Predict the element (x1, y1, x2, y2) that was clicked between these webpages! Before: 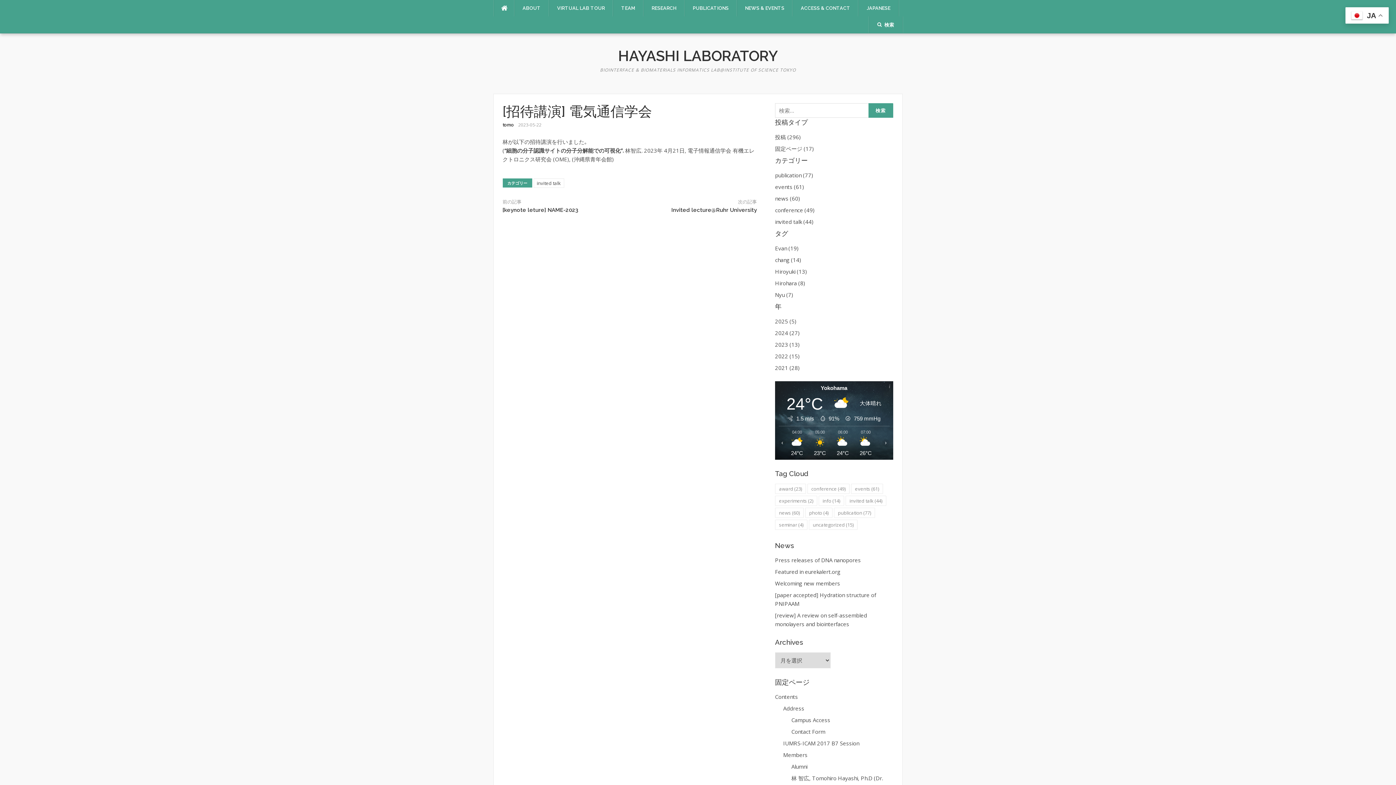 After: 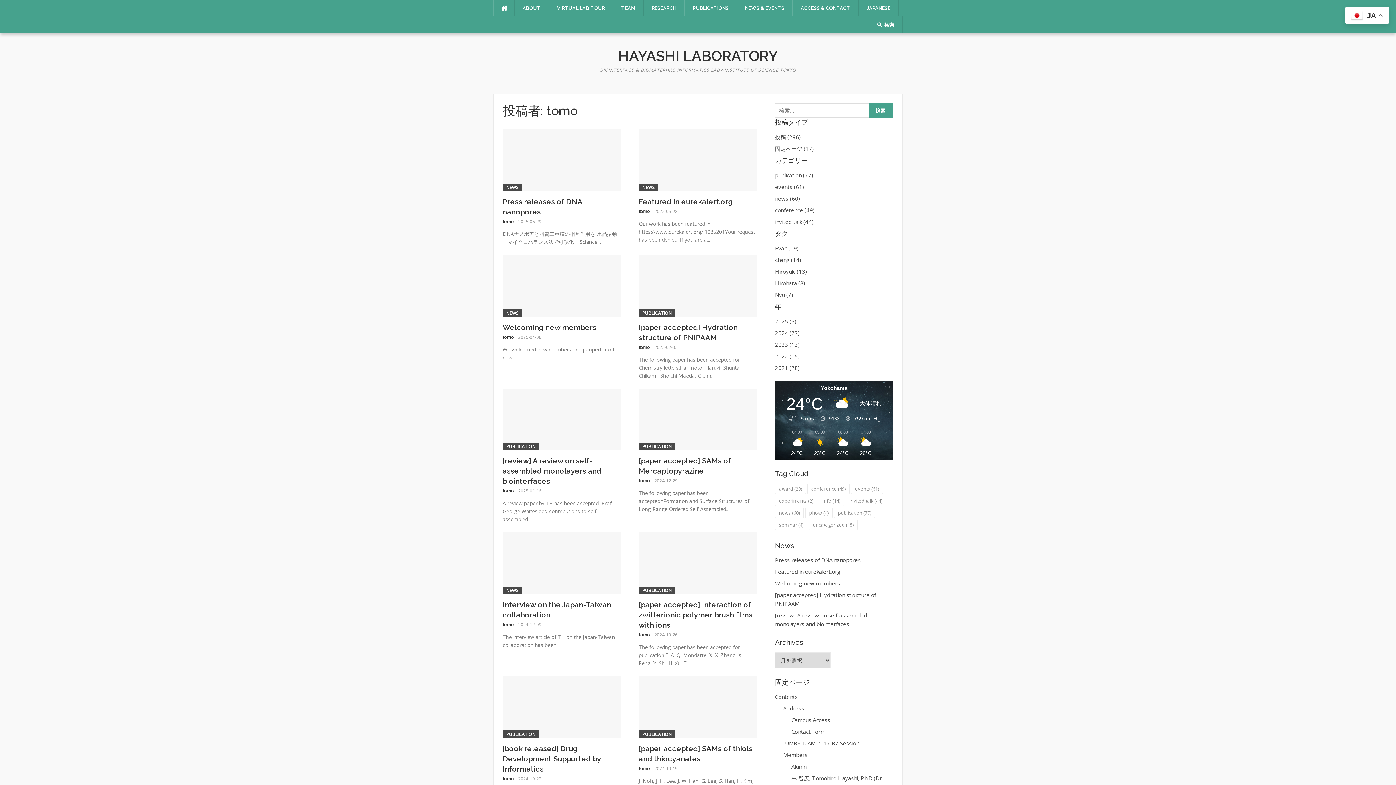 Action: bbox: (502, 121, 514, 128) label: tomo